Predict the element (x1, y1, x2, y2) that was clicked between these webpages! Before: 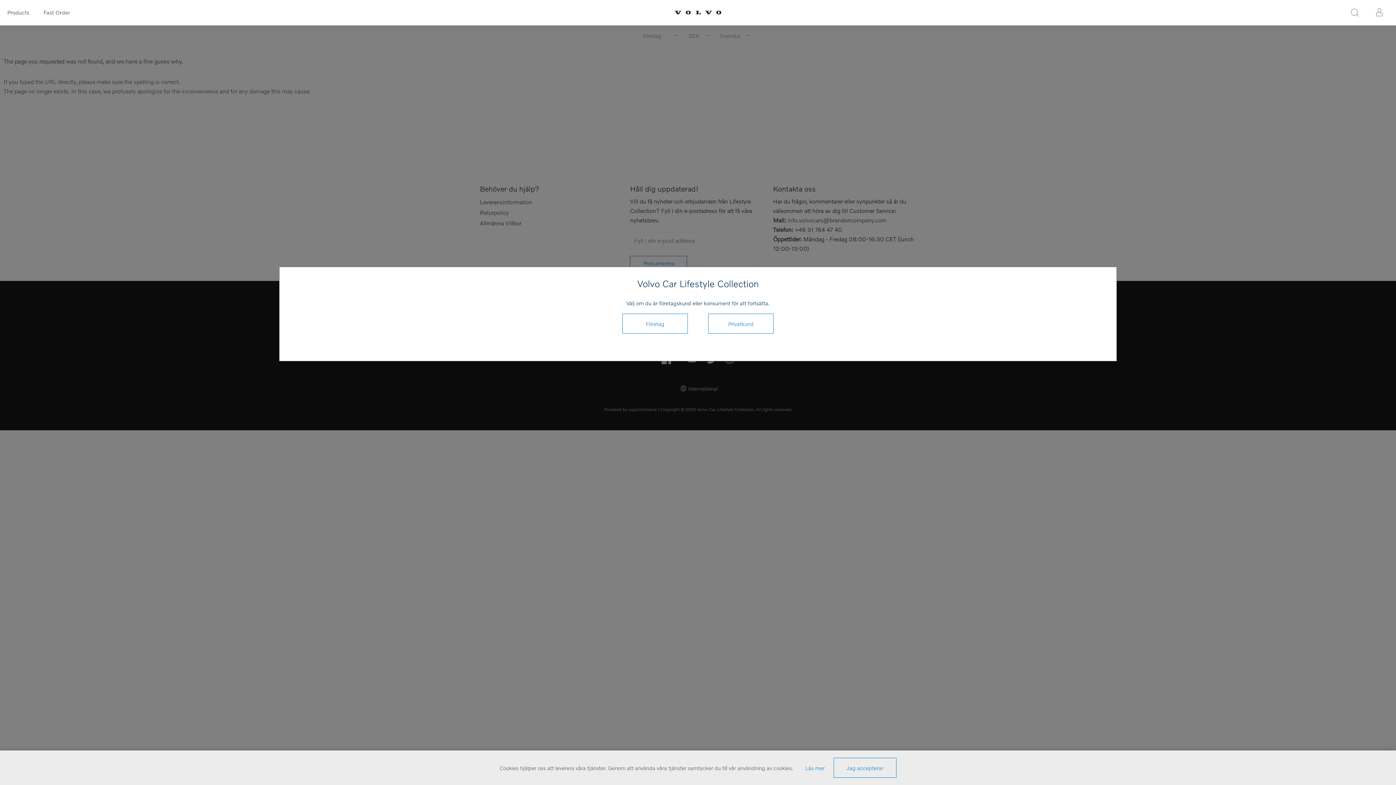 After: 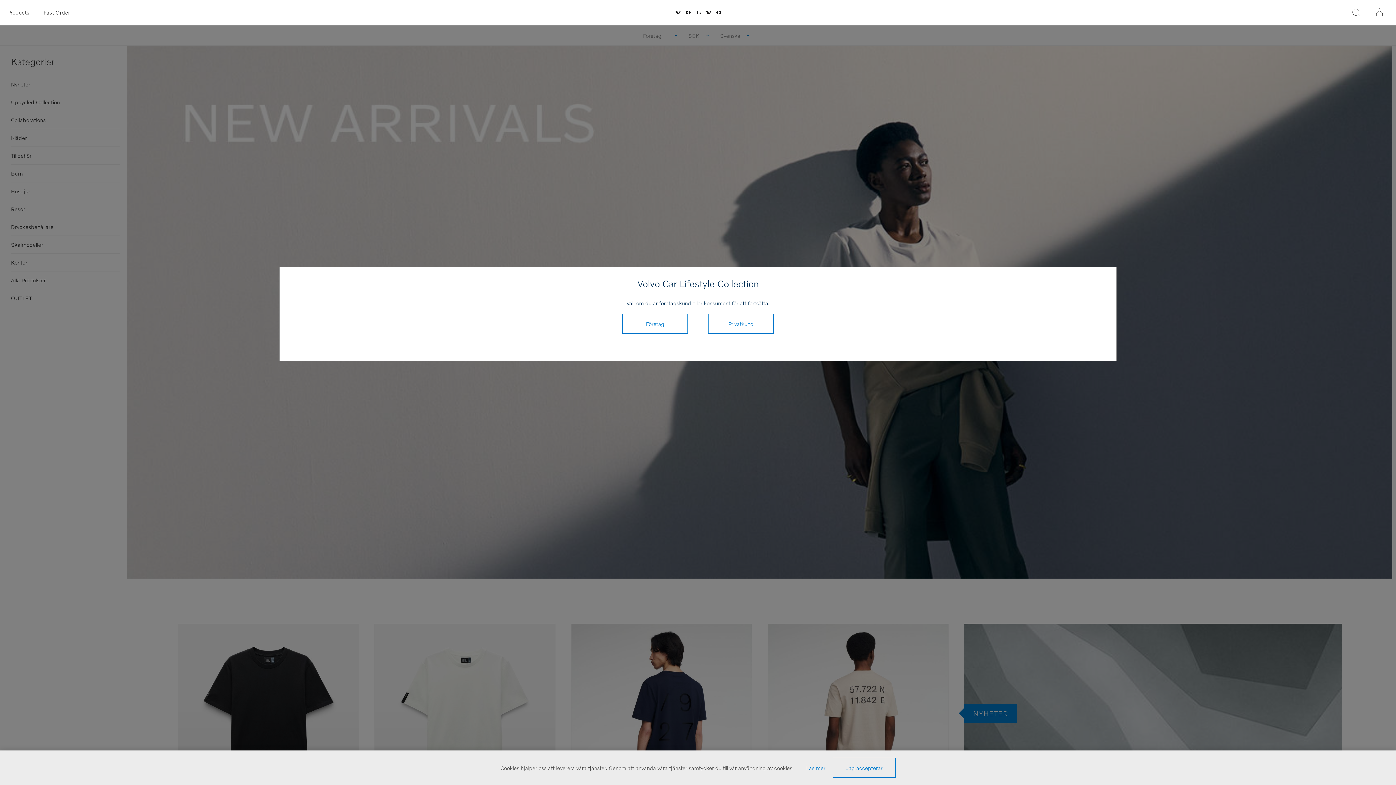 Action: label: Products bbox: (0, 0, 36, 24)